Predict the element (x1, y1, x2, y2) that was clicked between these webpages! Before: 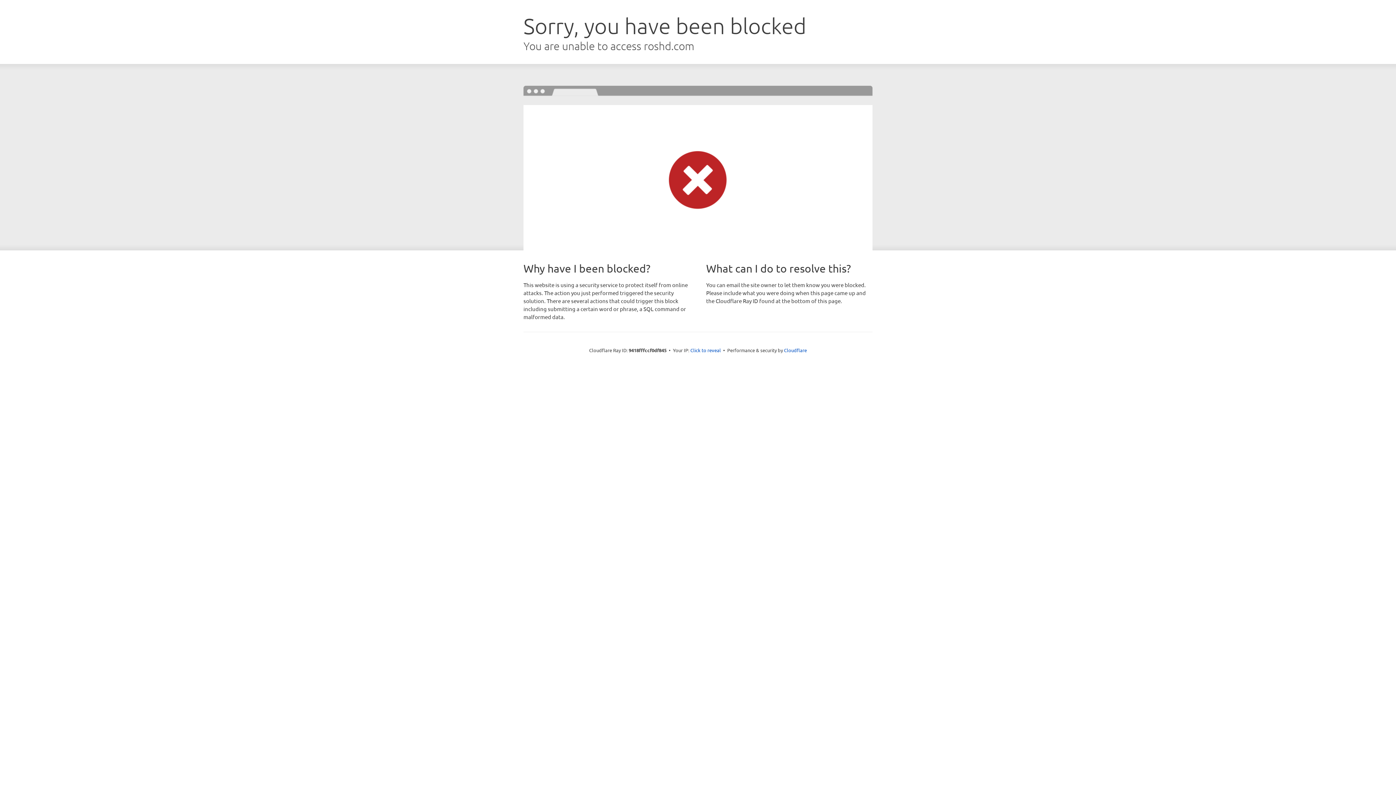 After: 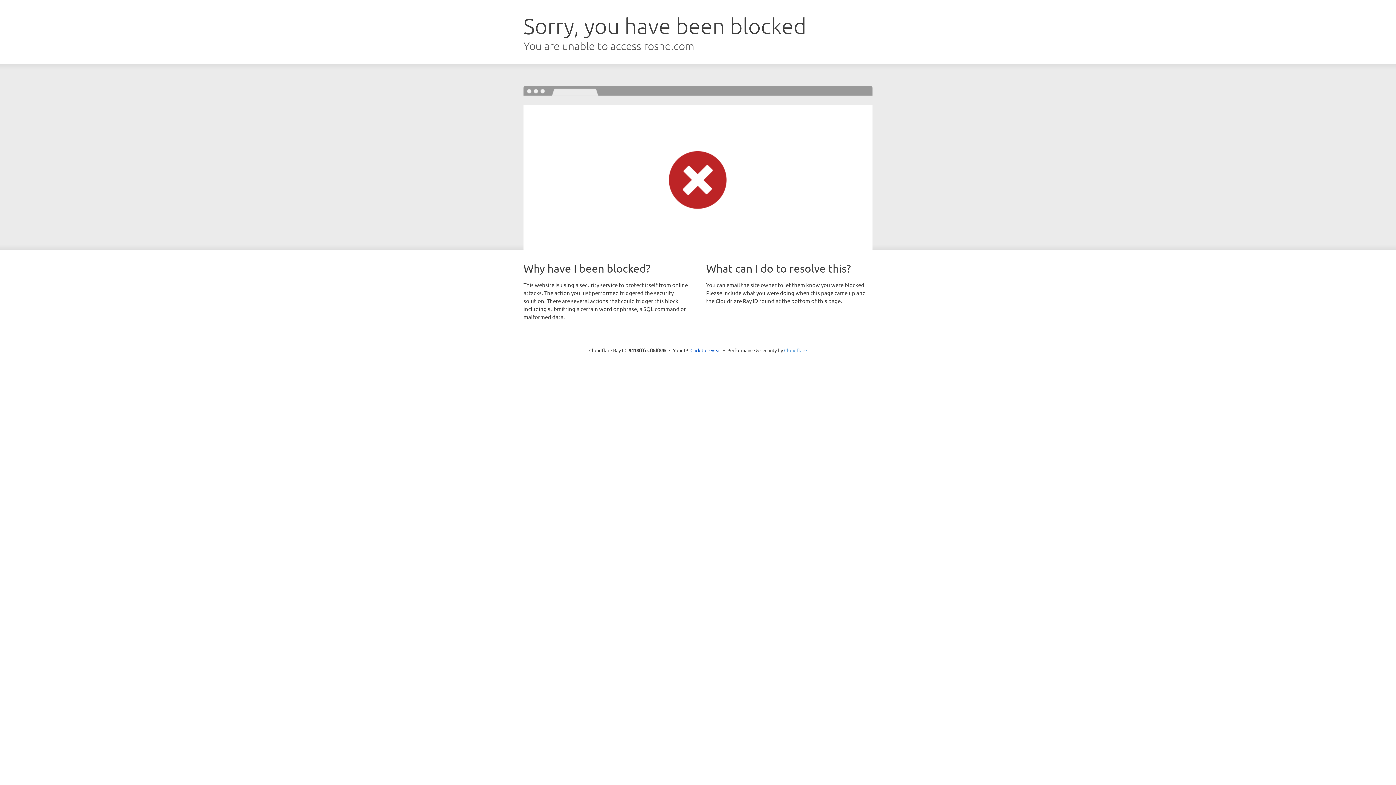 Action: label: Cloudflare bbox: (784, 347, 807, 353)